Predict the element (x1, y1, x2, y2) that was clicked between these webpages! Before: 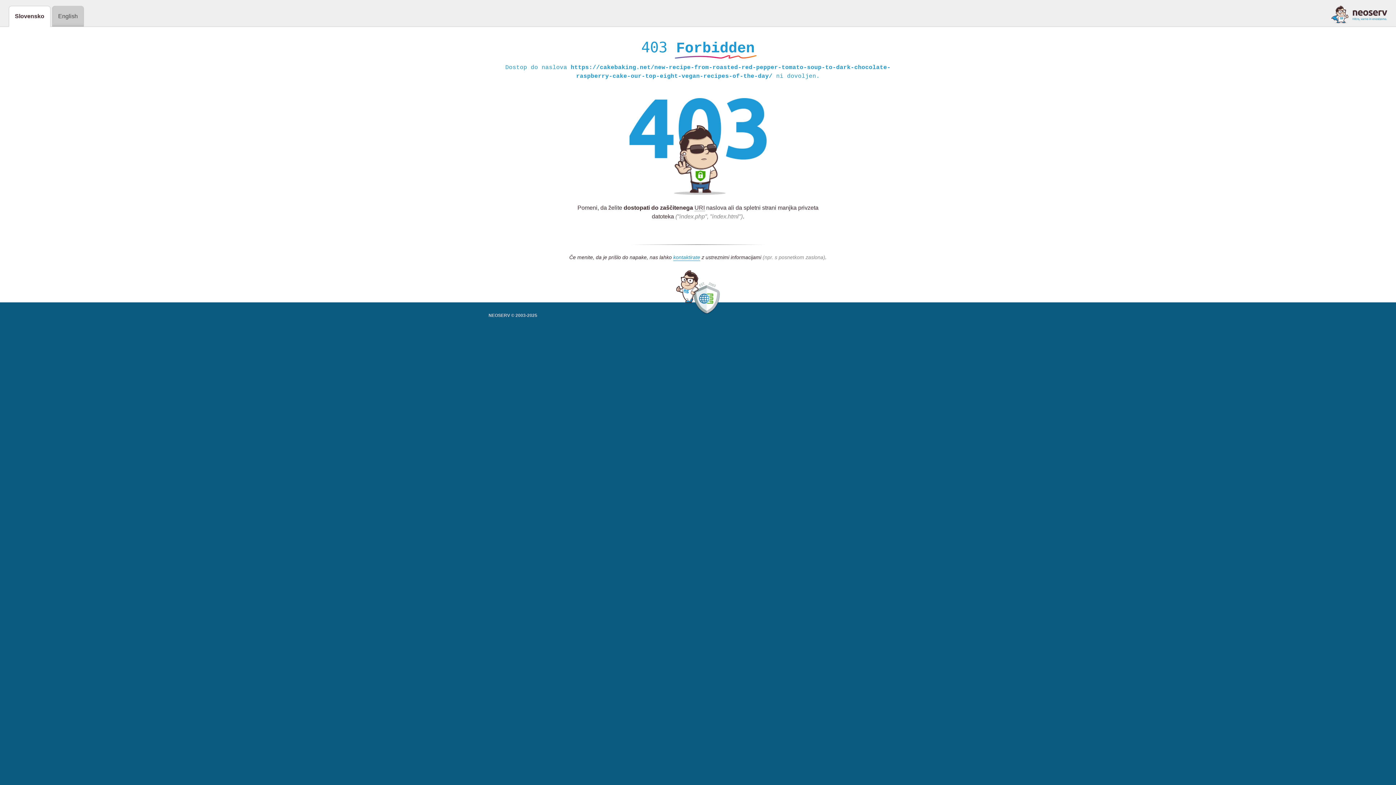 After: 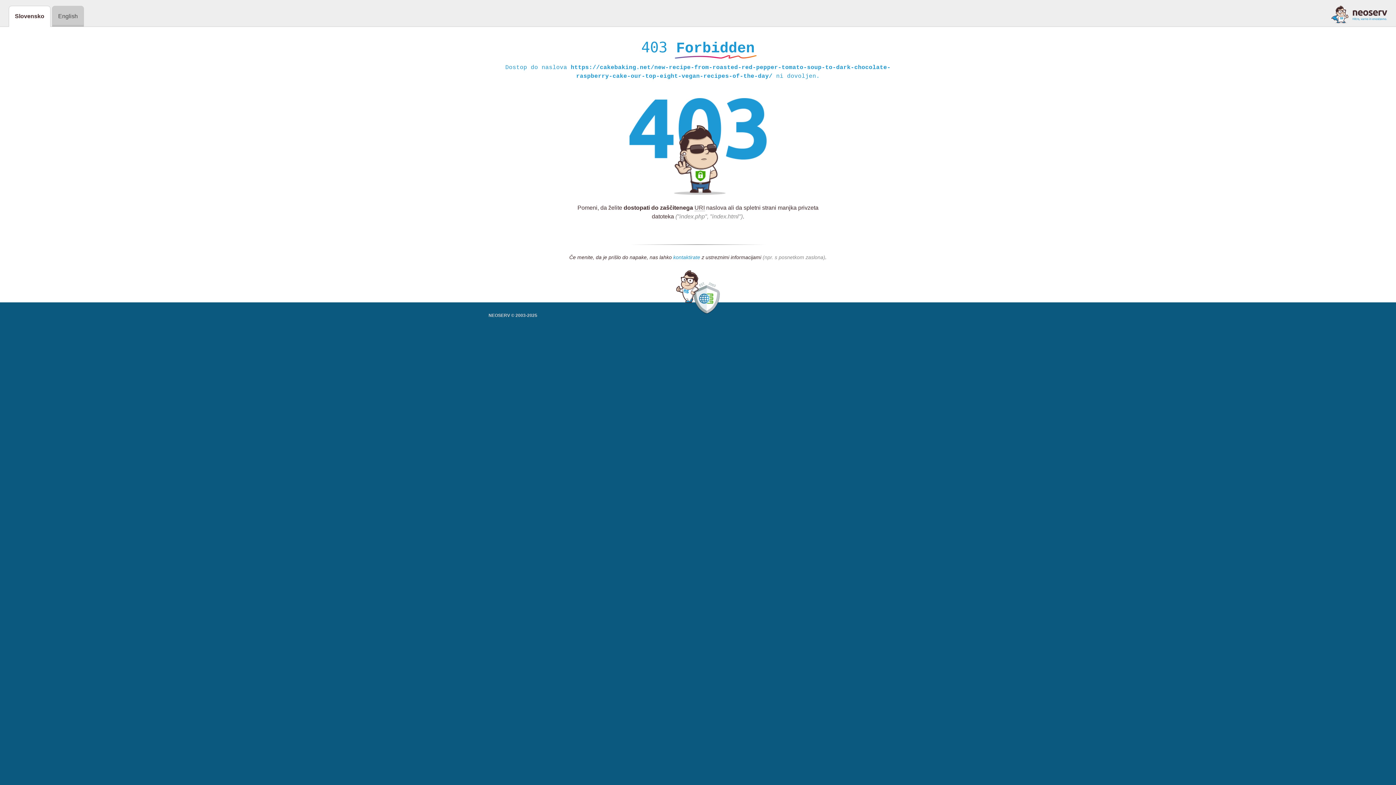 Action: label: kontaktirate bbox: (673, 254, 700, 261)